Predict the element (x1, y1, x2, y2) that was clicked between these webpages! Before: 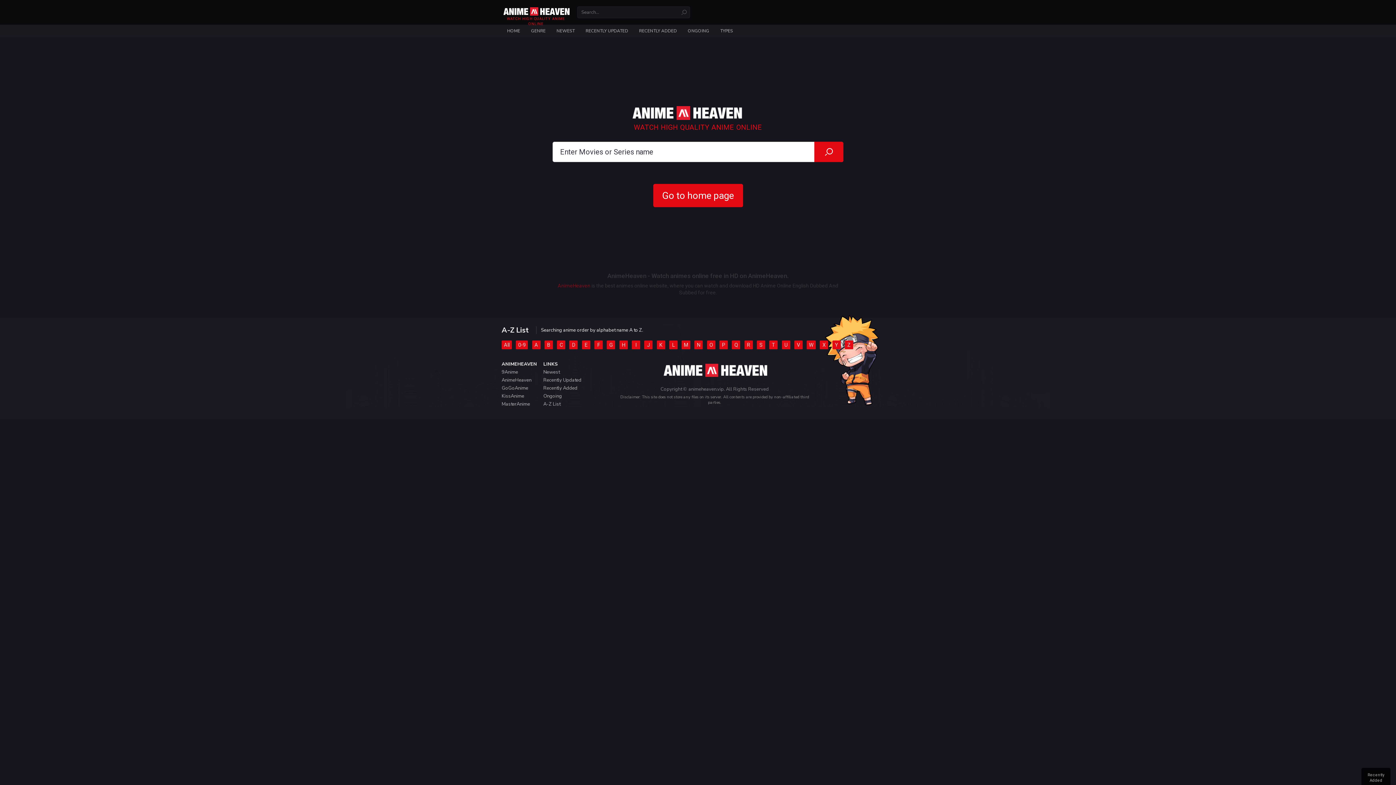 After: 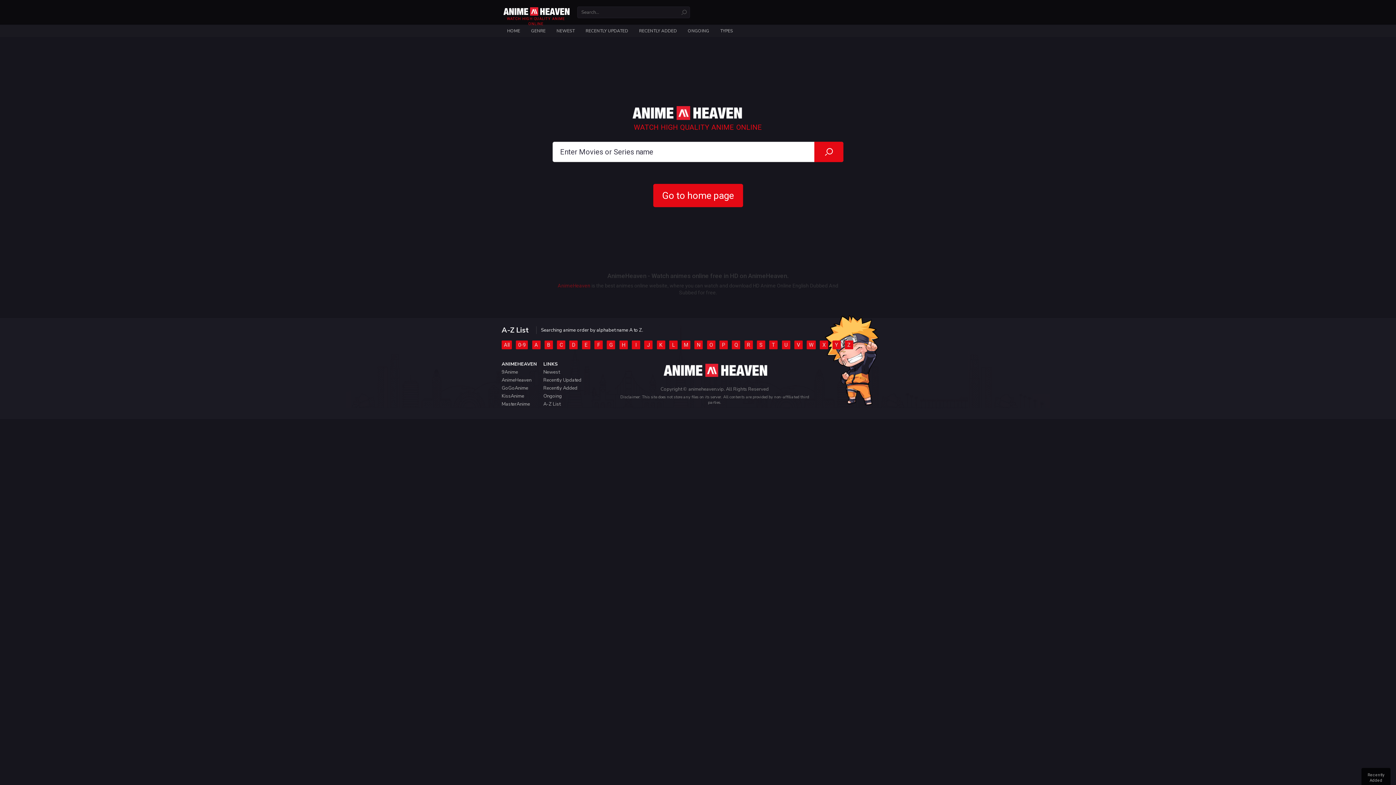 Action: label: WATCH HIGH QUALITY ANIME ONLINE bbox: (501, 7, 570, 26)